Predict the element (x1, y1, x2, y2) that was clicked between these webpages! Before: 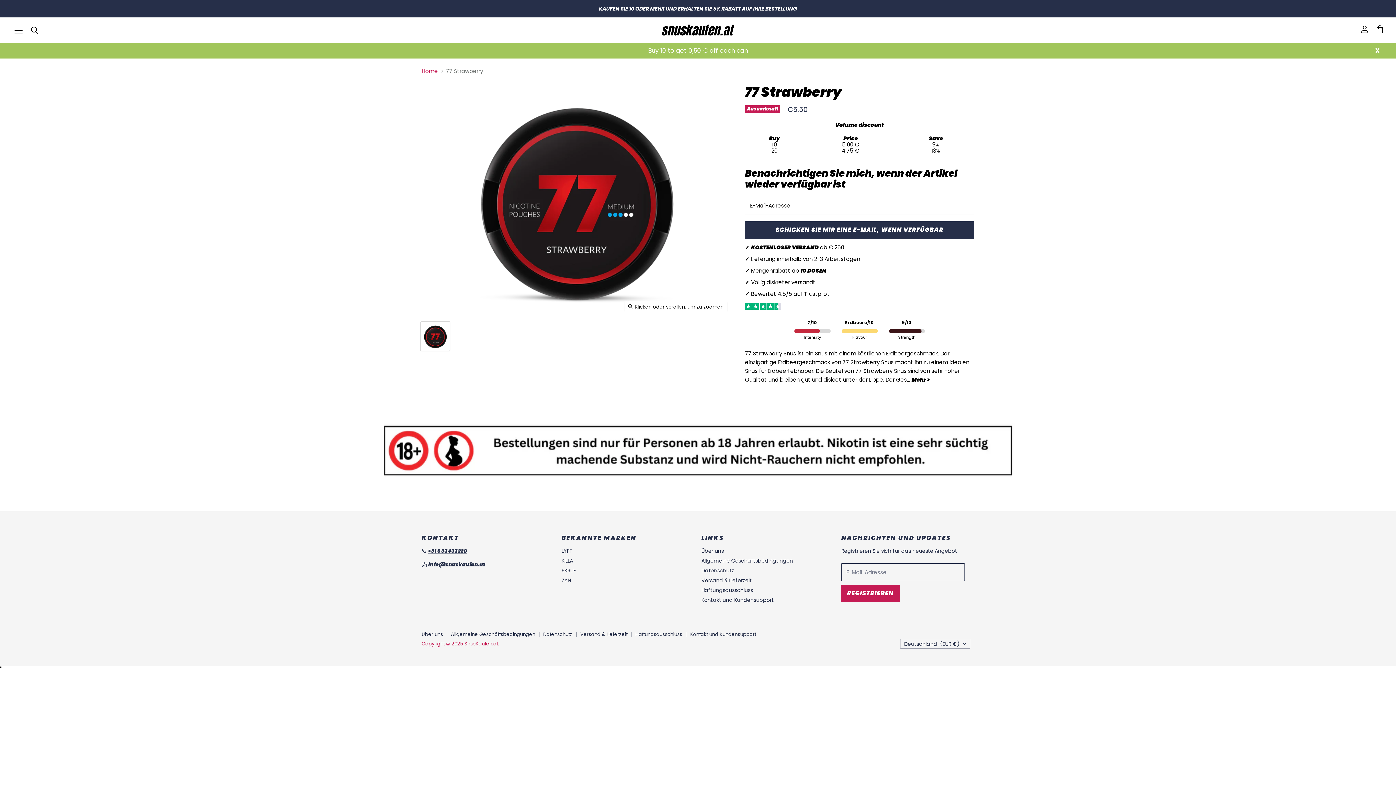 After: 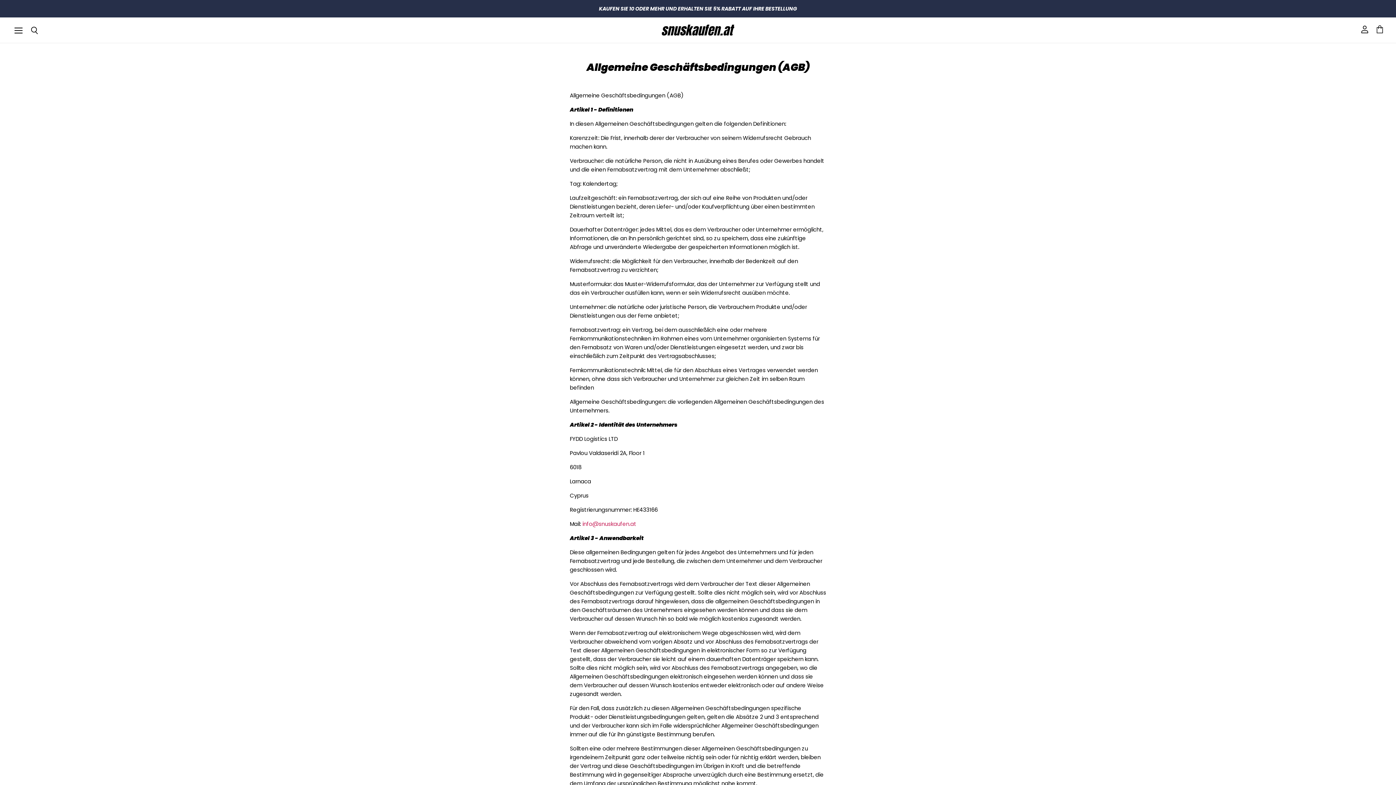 Action: bbox: (451, 631, 535, 638) label: Allgemeine Geschäftsbedingungen